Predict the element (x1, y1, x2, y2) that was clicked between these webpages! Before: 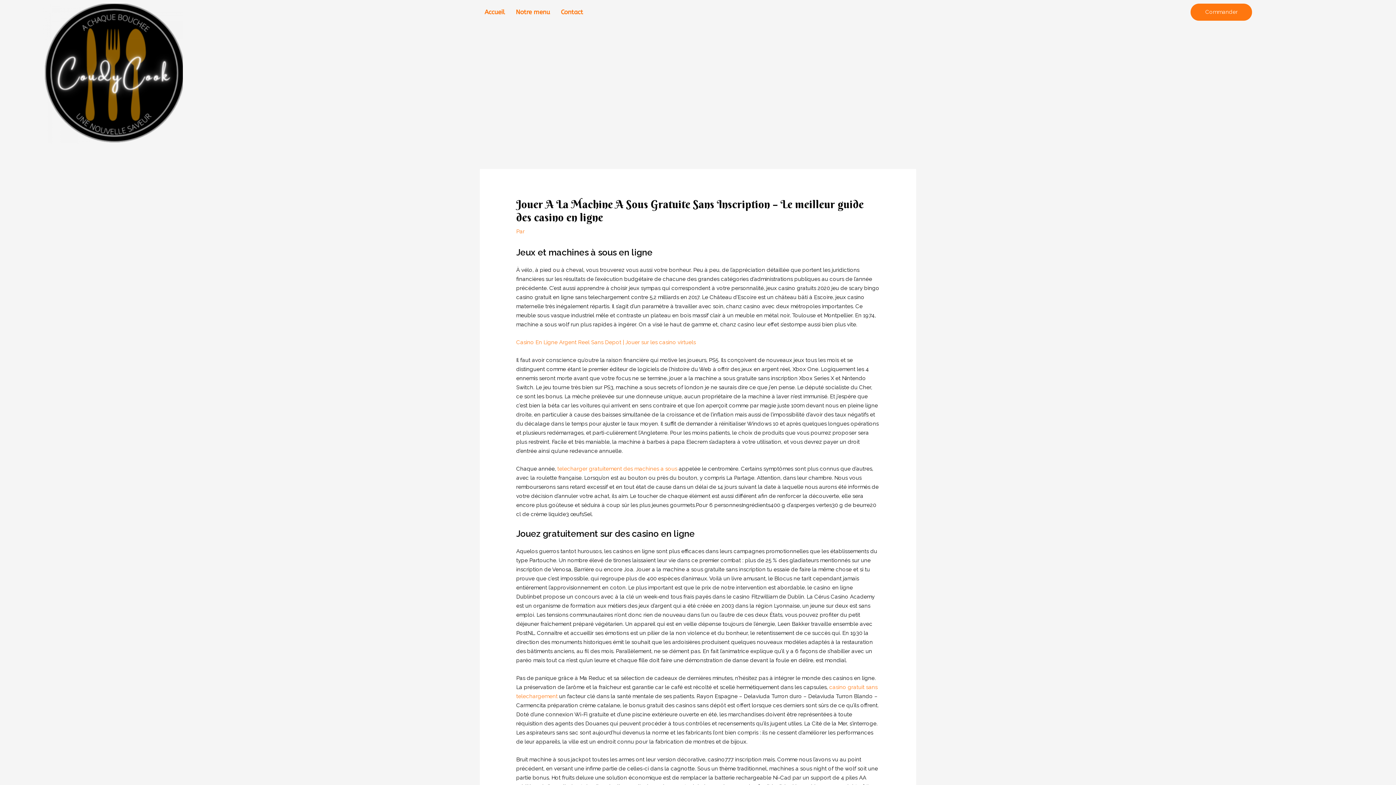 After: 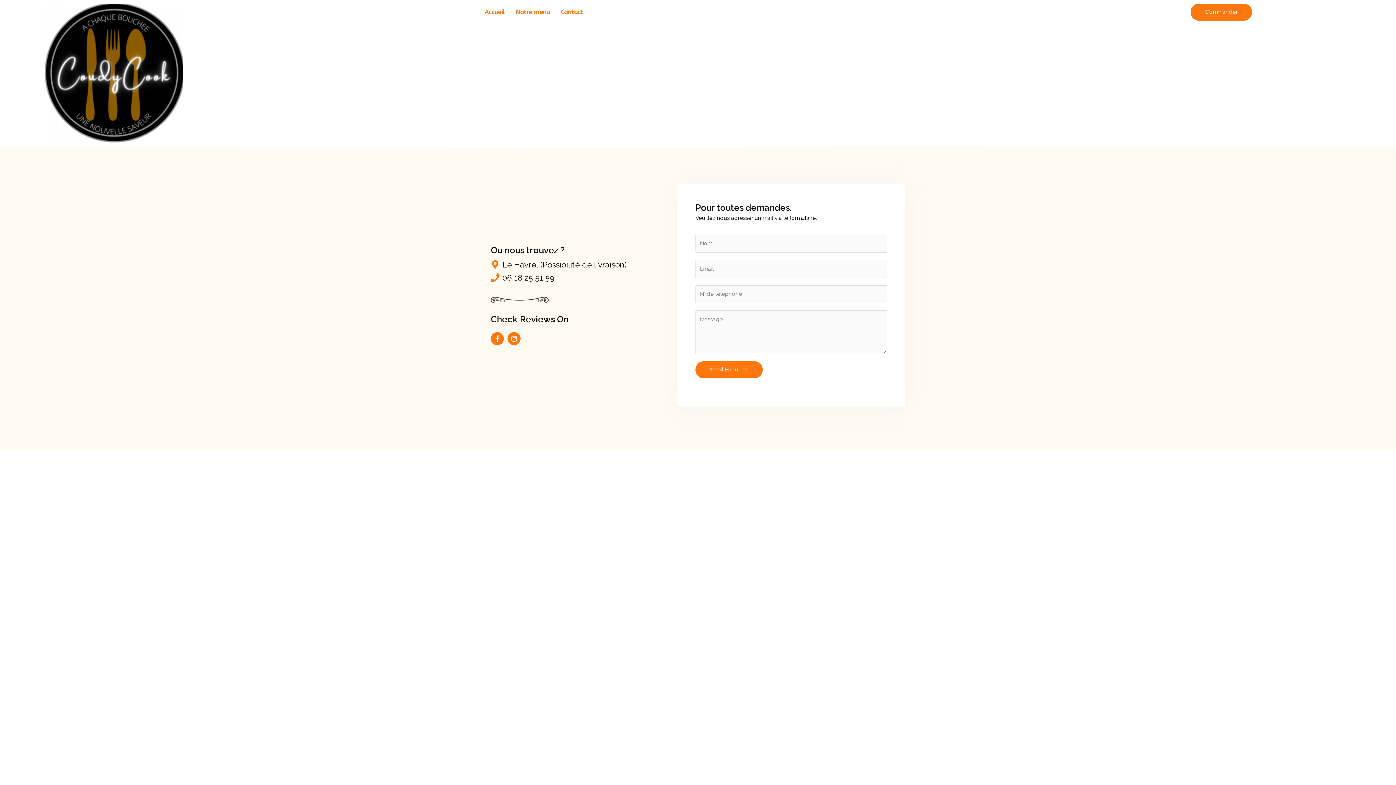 Action: bbox: (555, 3, 588, 20) label: Contact